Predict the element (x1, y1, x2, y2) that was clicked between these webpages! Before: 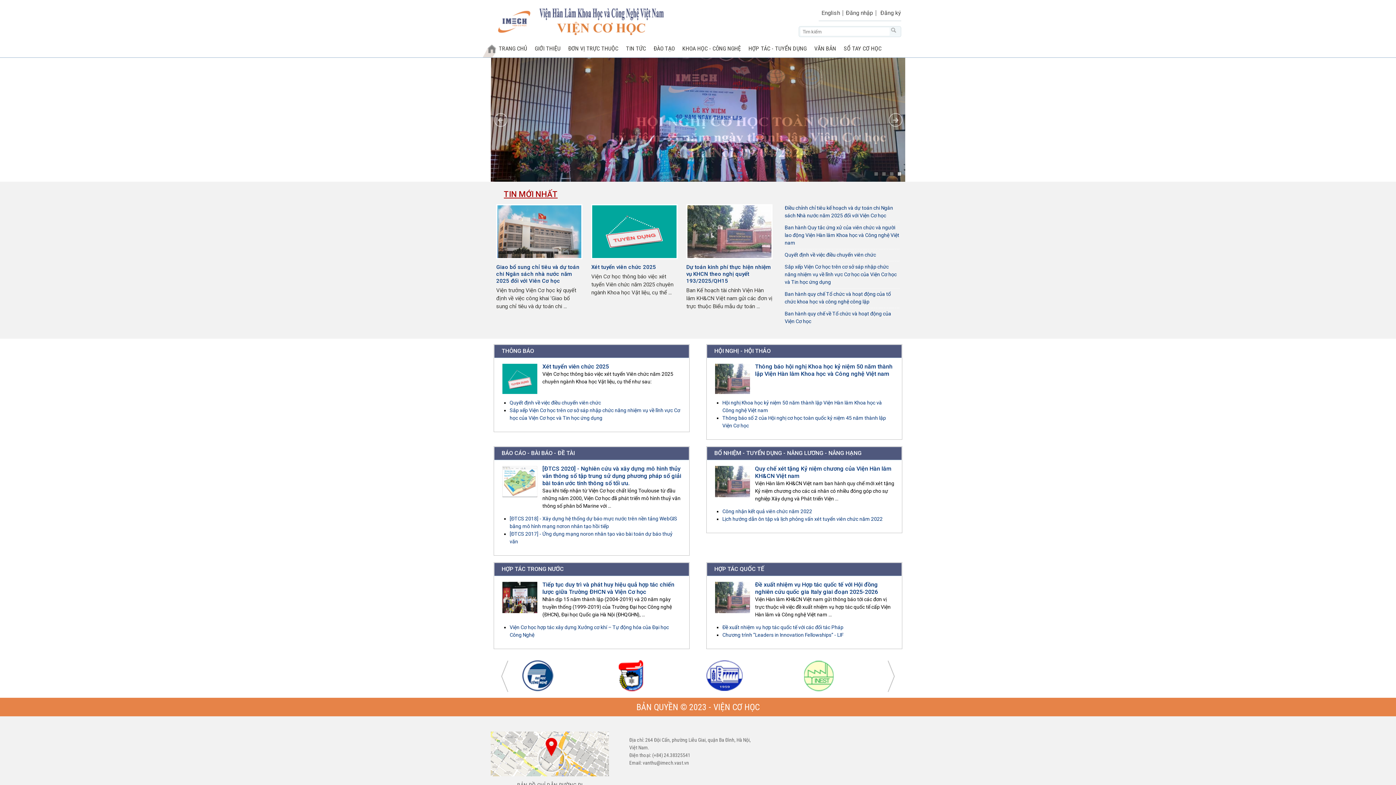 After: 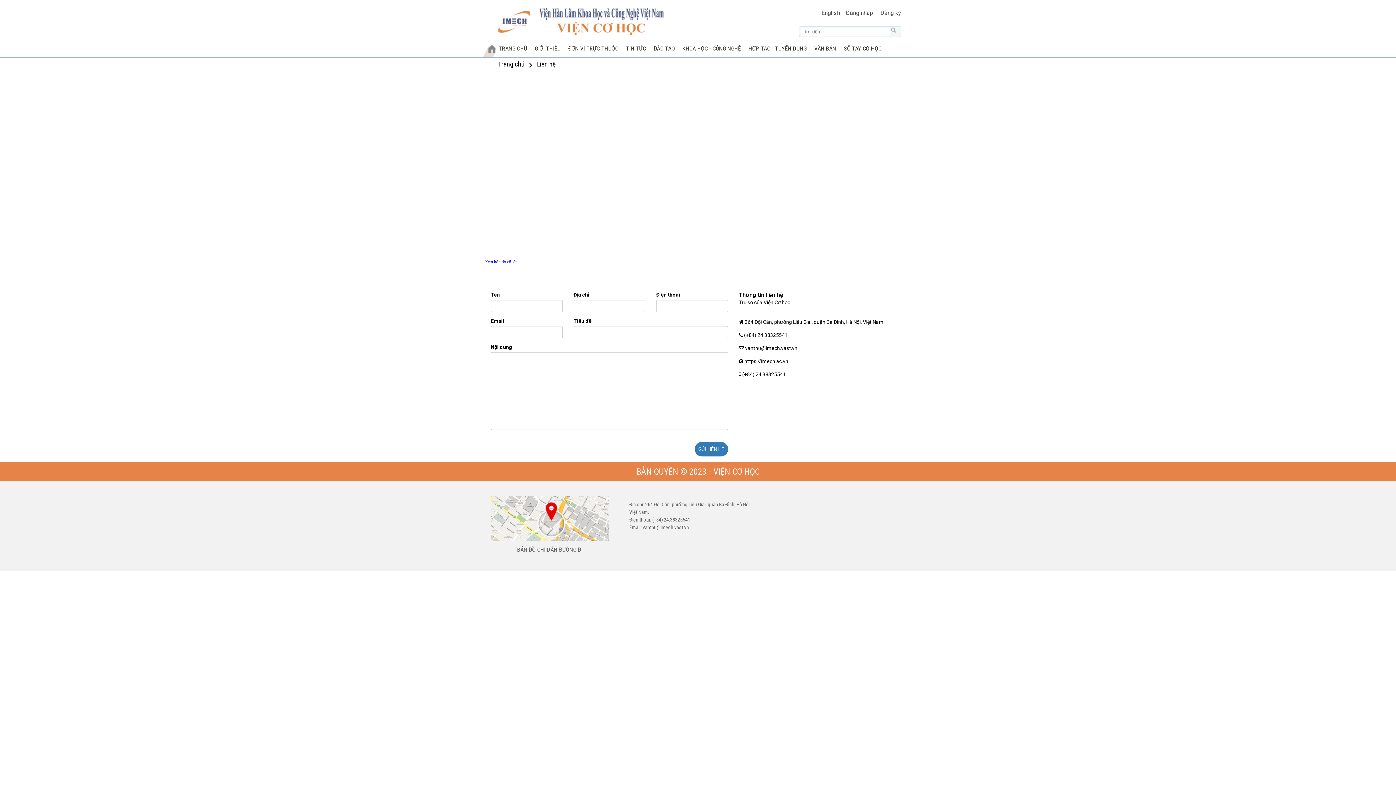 Action: bbox: (490, 750, 609, 756)